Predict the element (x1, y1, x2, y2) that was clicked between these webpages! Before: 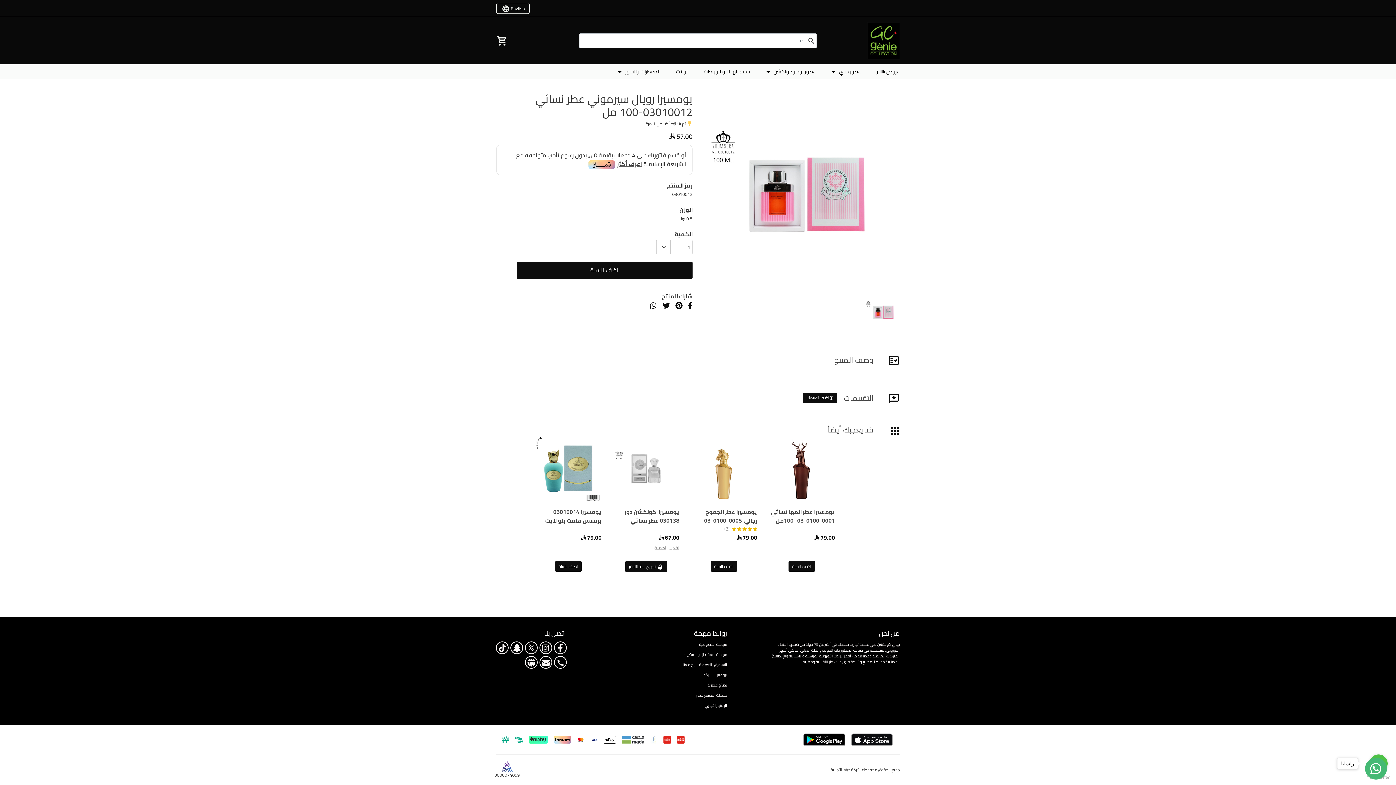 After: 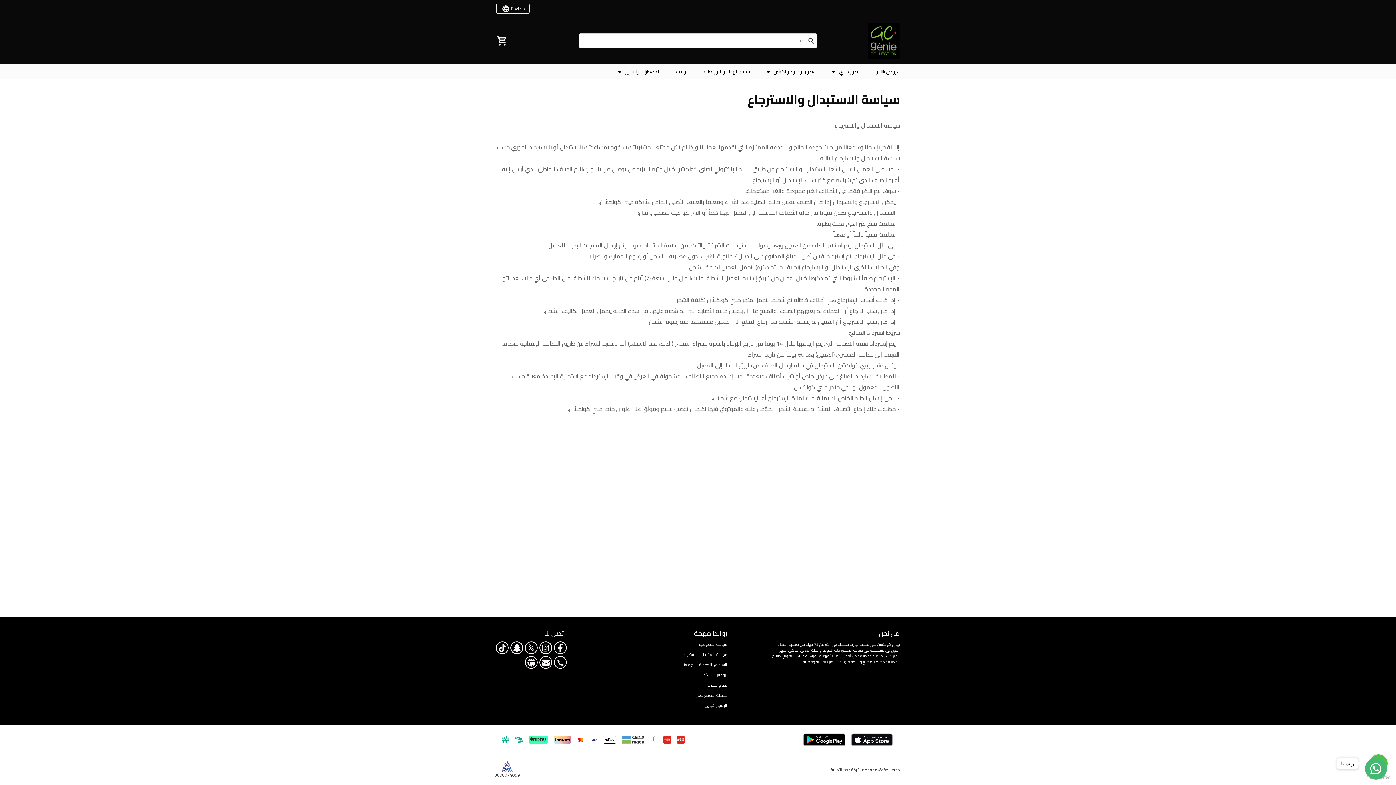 Action: label: سياسة الاستبدال والاسترجاع bbox: (683, 651, 727, 658)